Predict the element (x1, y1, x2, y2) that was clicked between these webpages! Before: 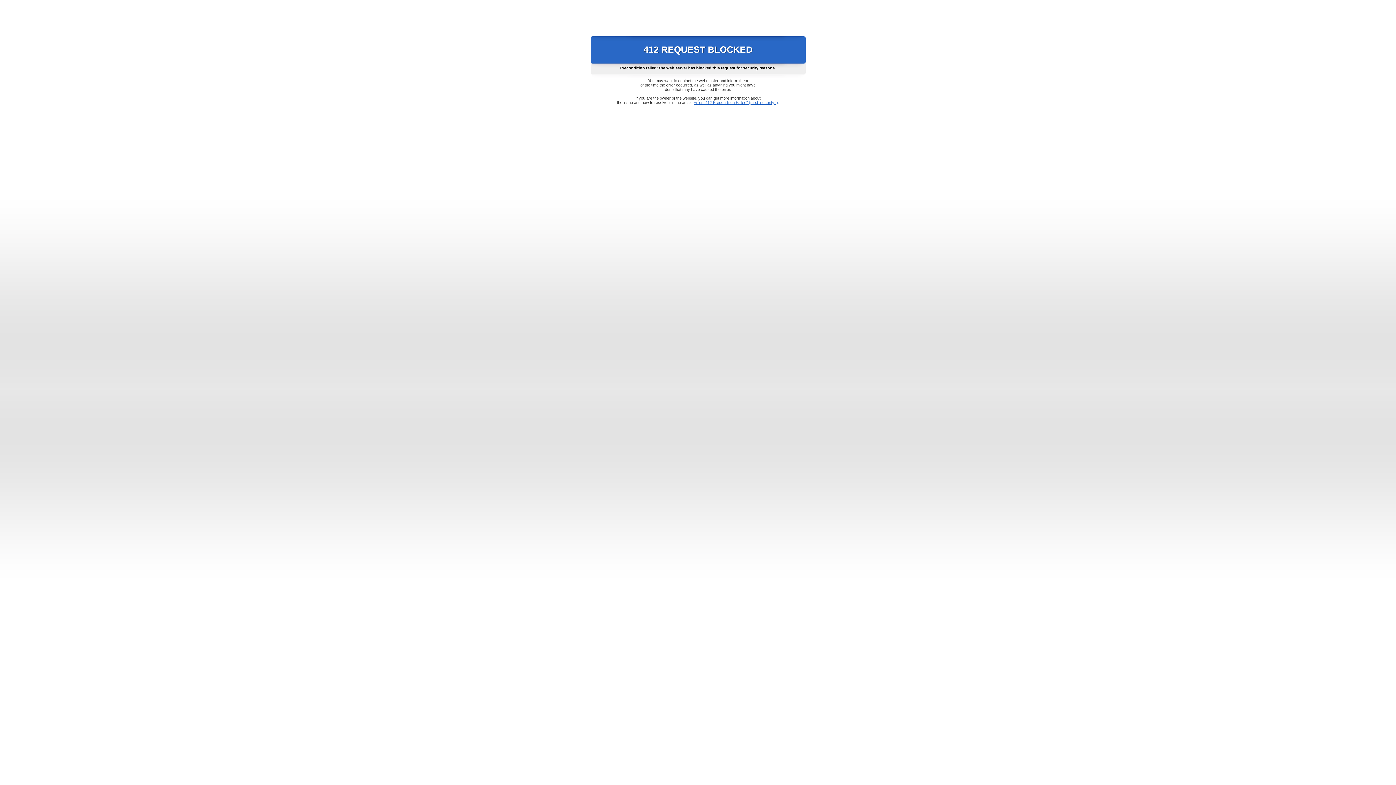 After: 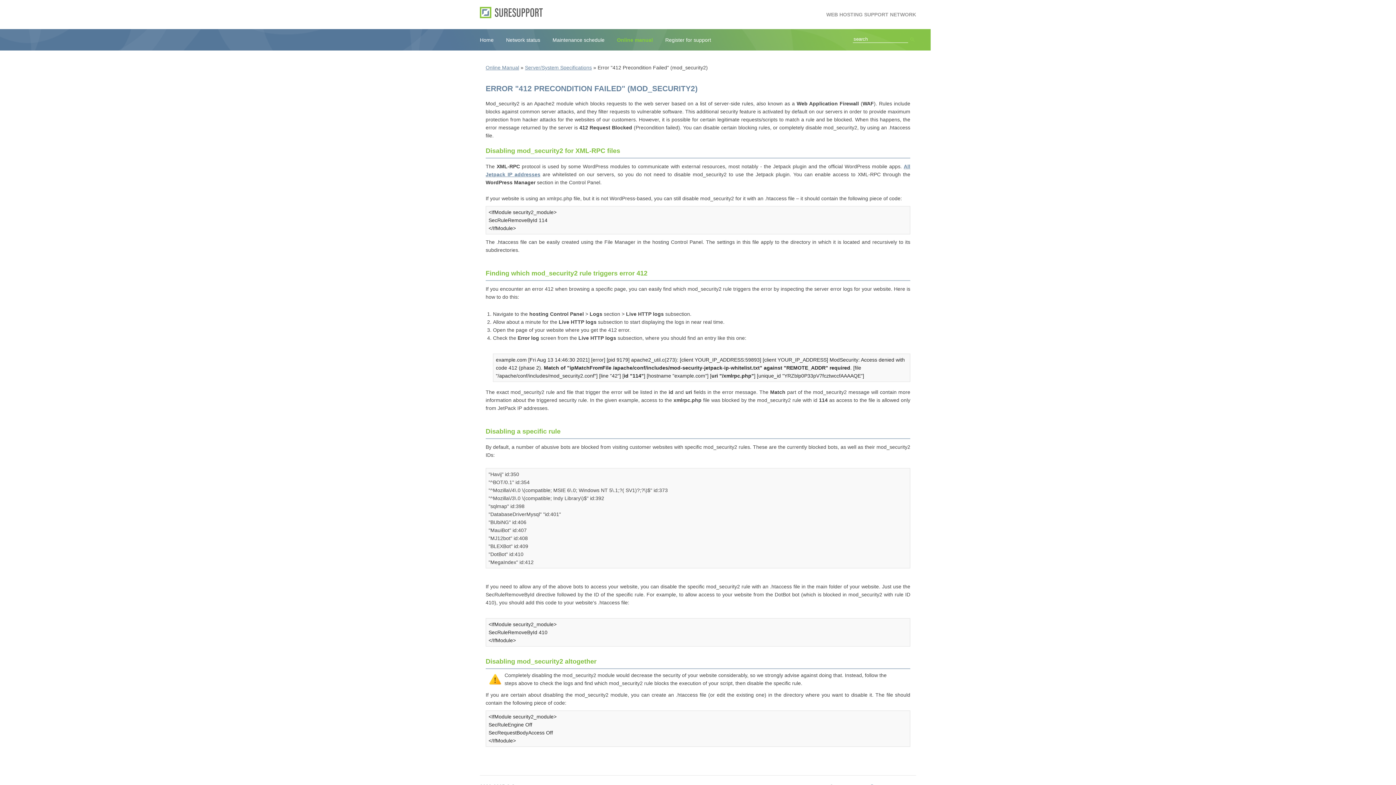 Action: bbox: (693, 100, 778, 104) label: Error "412 Precondition Failed" (mod_security2)